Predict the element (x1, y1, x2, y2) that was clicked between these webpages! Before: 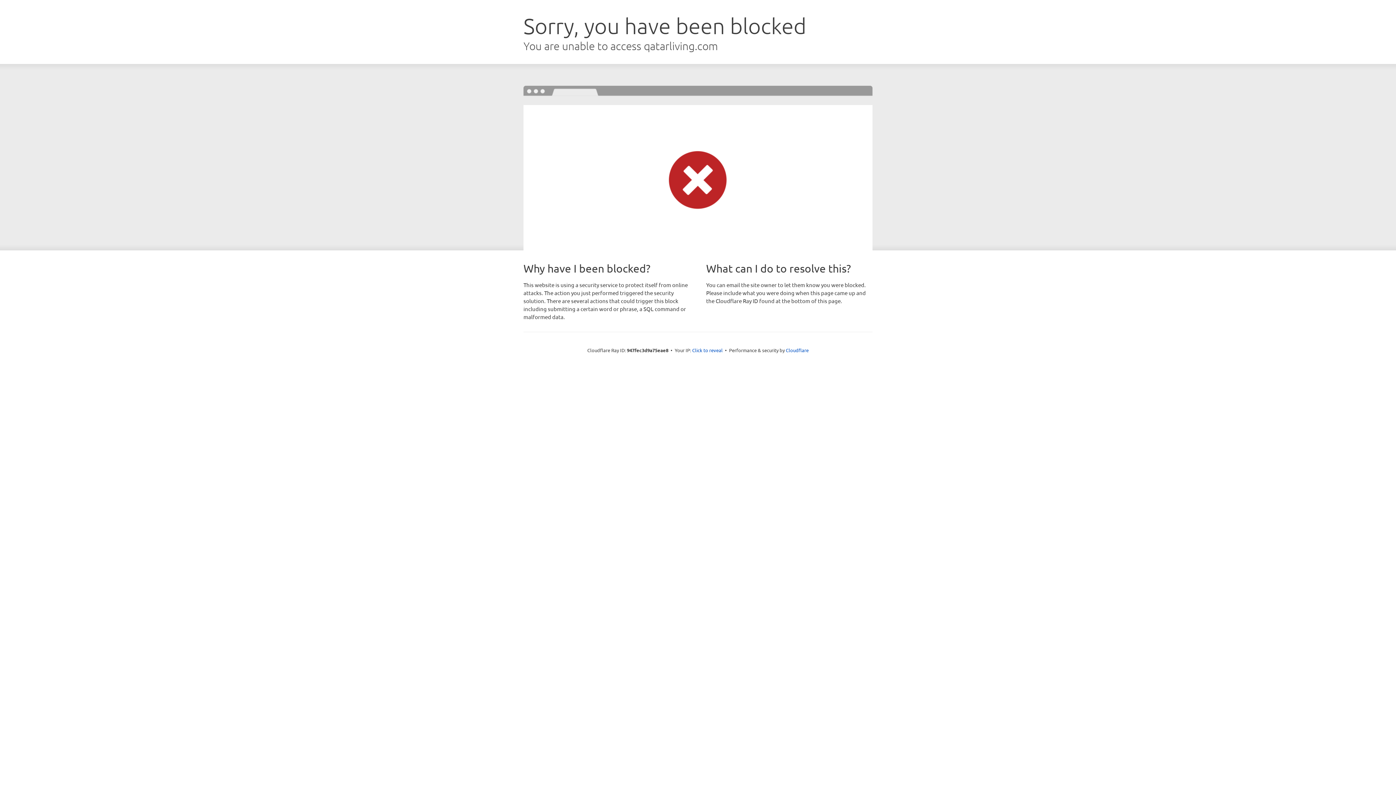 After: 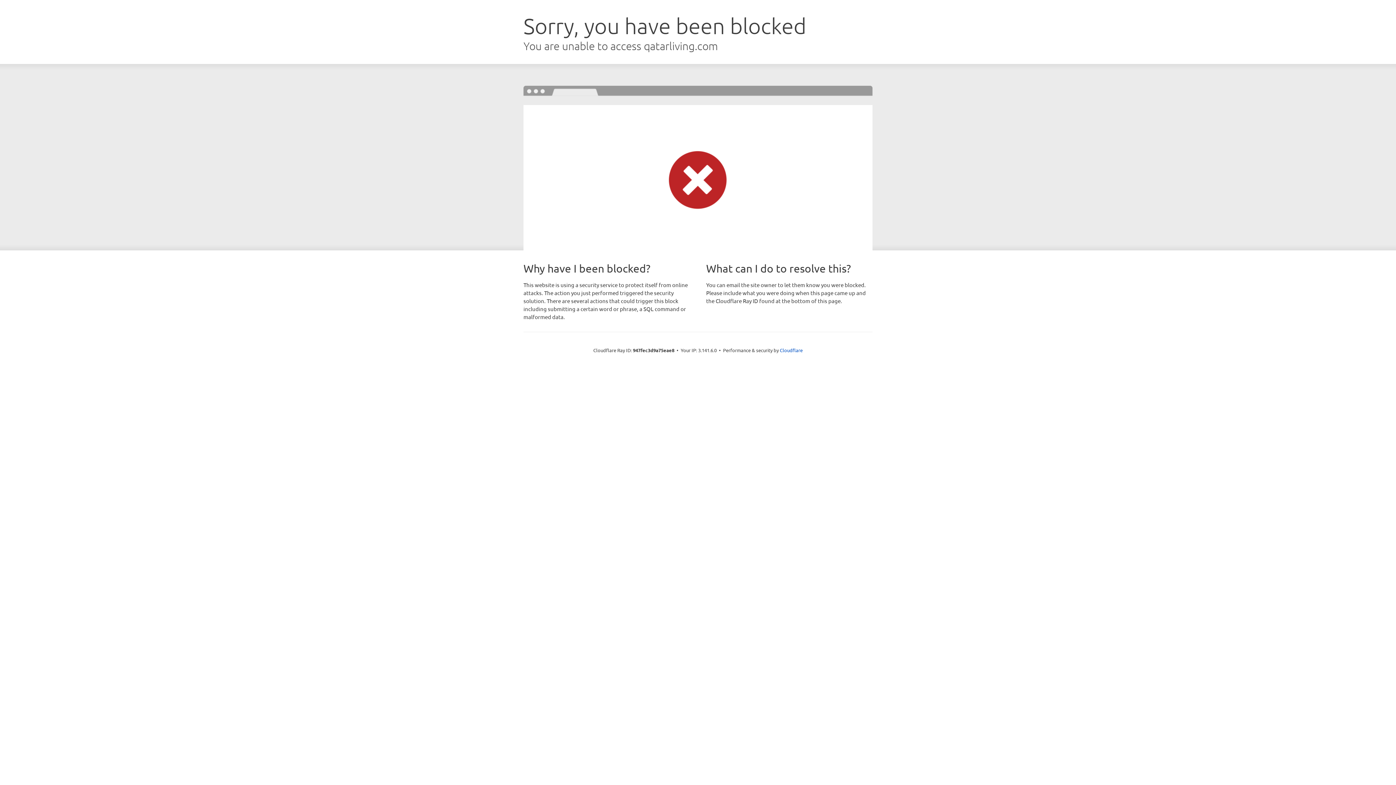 Action: label: Click to reveal bbox: (692, 346, 722, 353)